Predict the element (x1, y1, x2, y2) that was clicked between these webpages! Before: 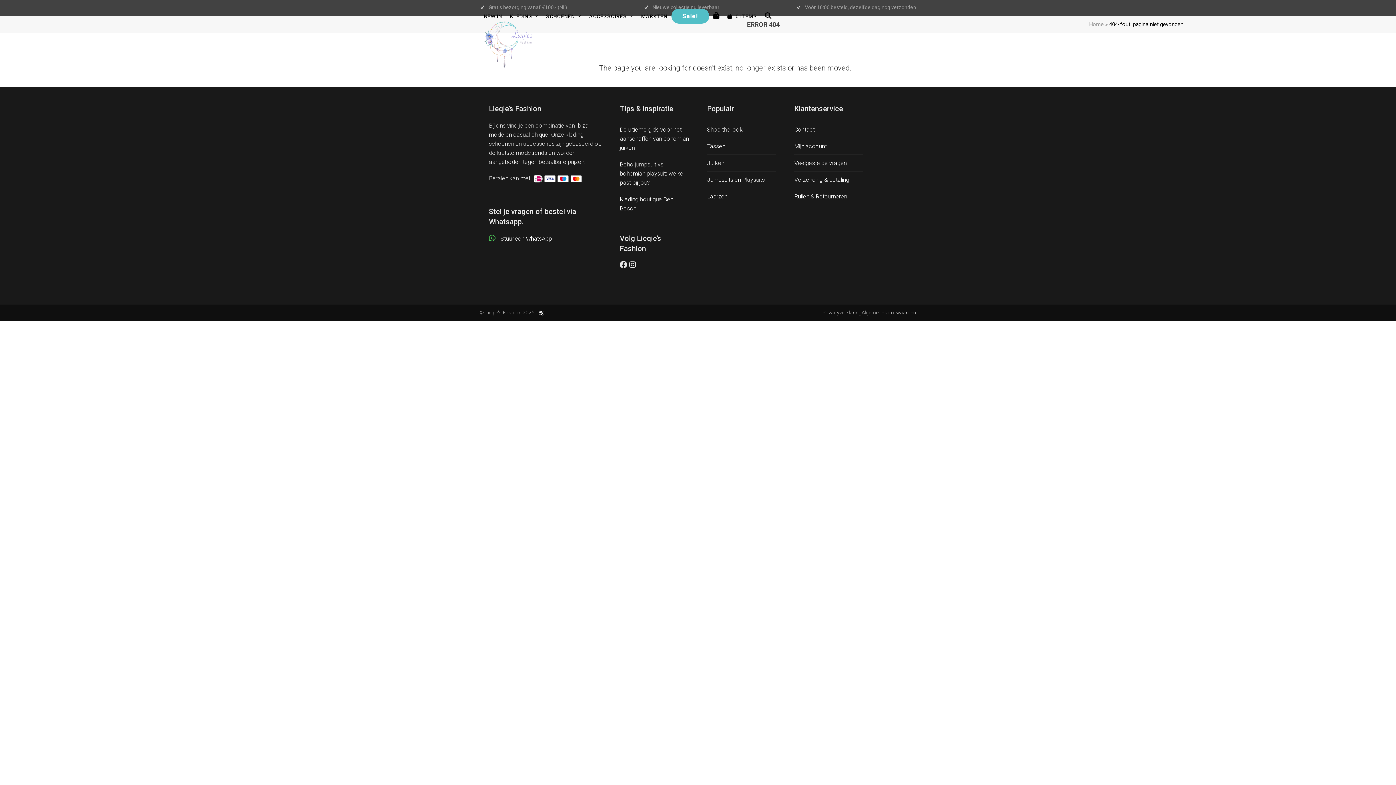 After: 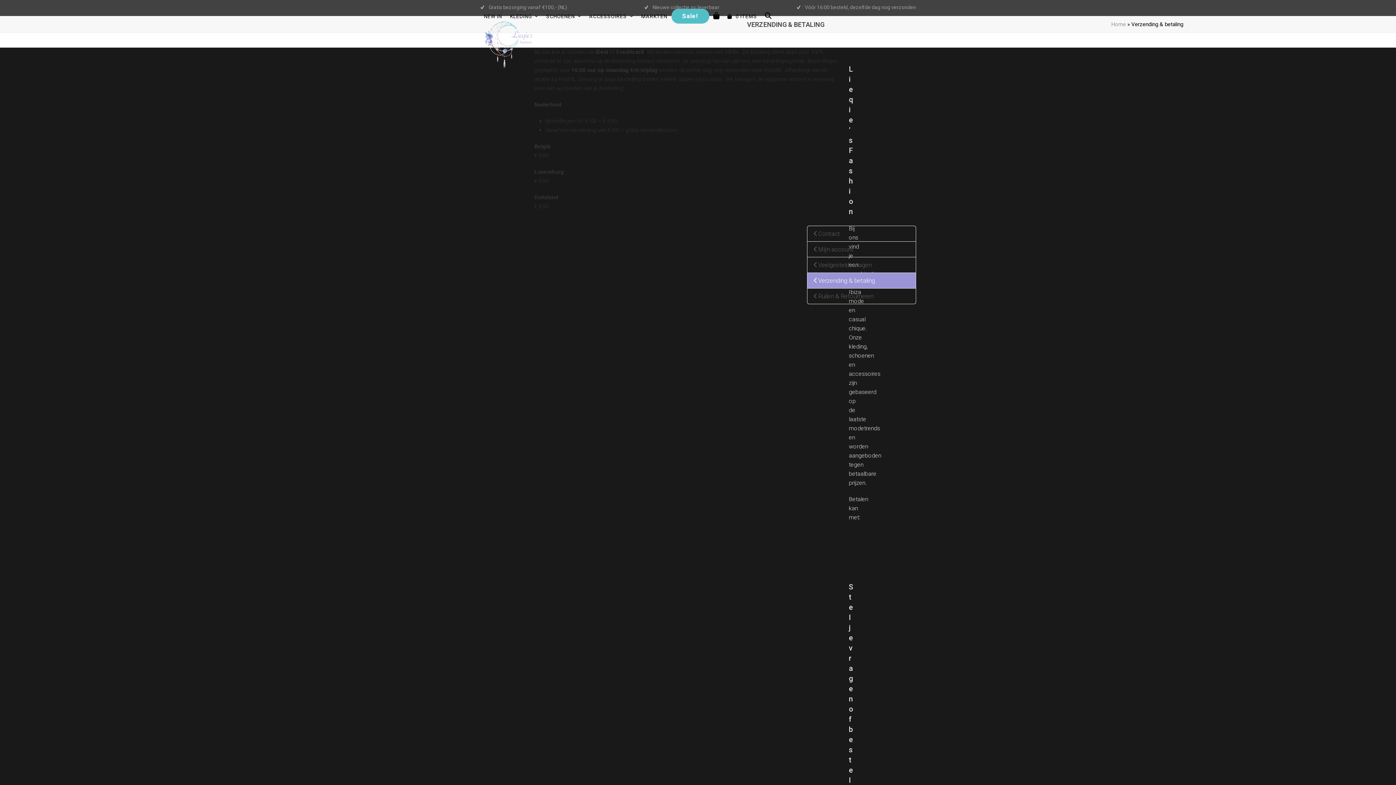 Action: bbox: (794, 176, 849, 183) label: Verzending & betaling